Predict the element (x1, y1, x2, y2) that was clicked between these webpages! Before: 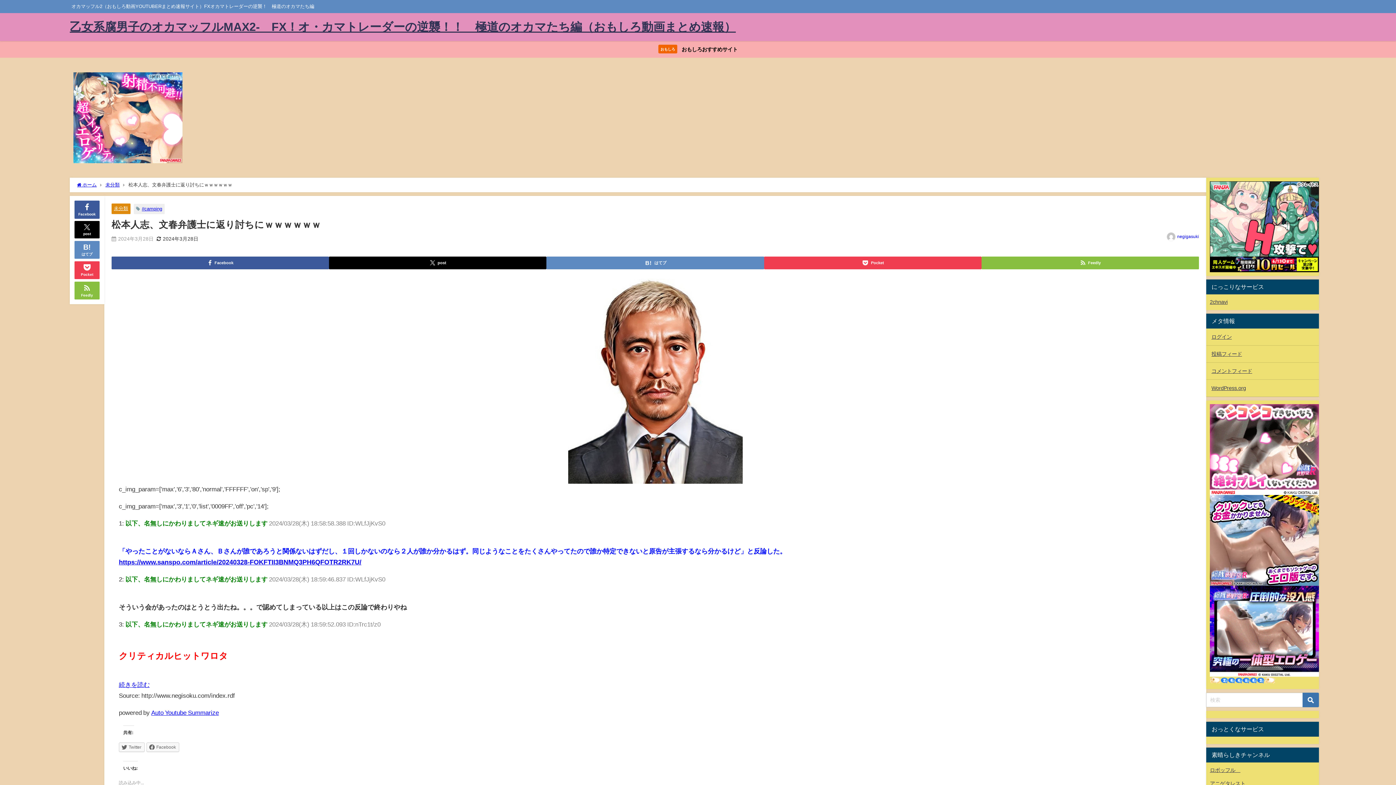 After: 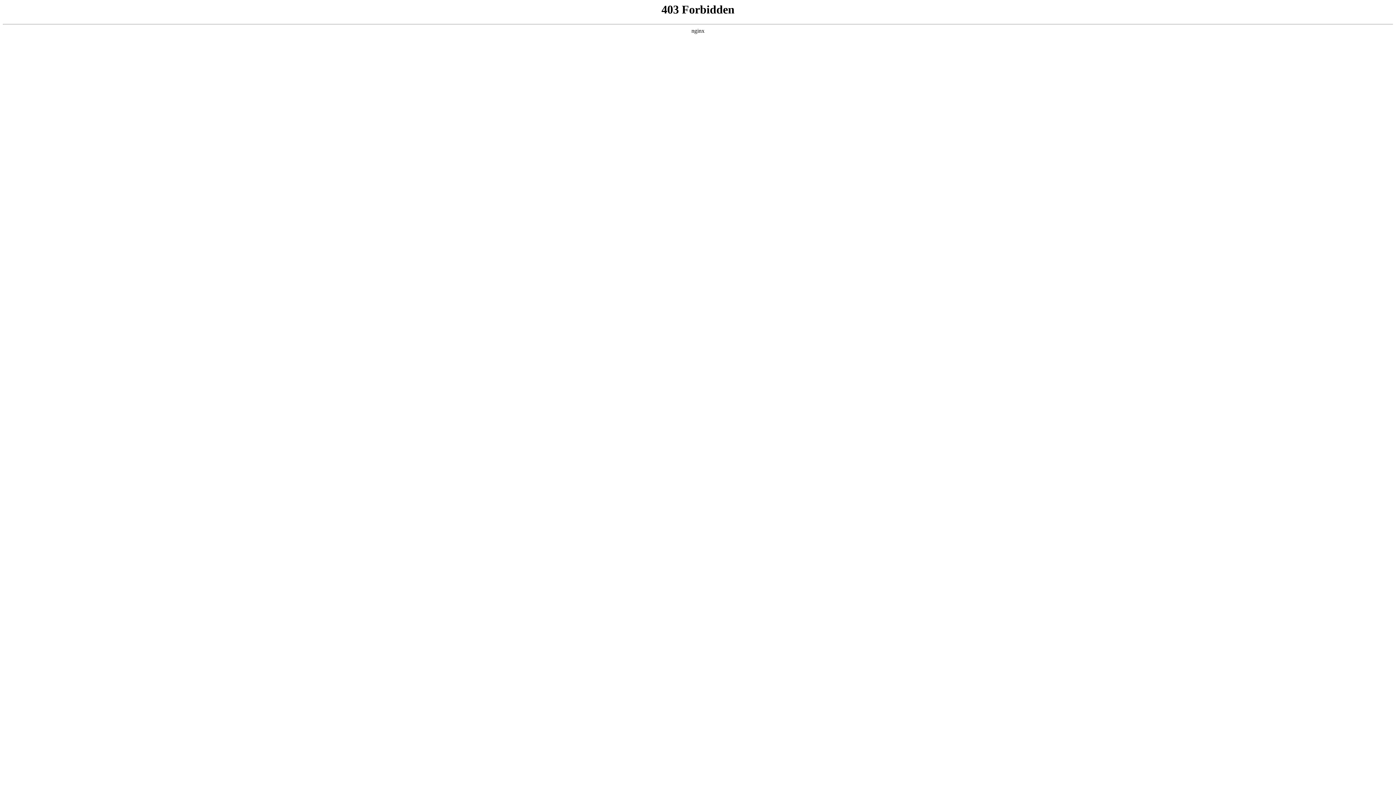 Action: label: Auto Youtube Summarize bbox: (151, 709, 218, 715)